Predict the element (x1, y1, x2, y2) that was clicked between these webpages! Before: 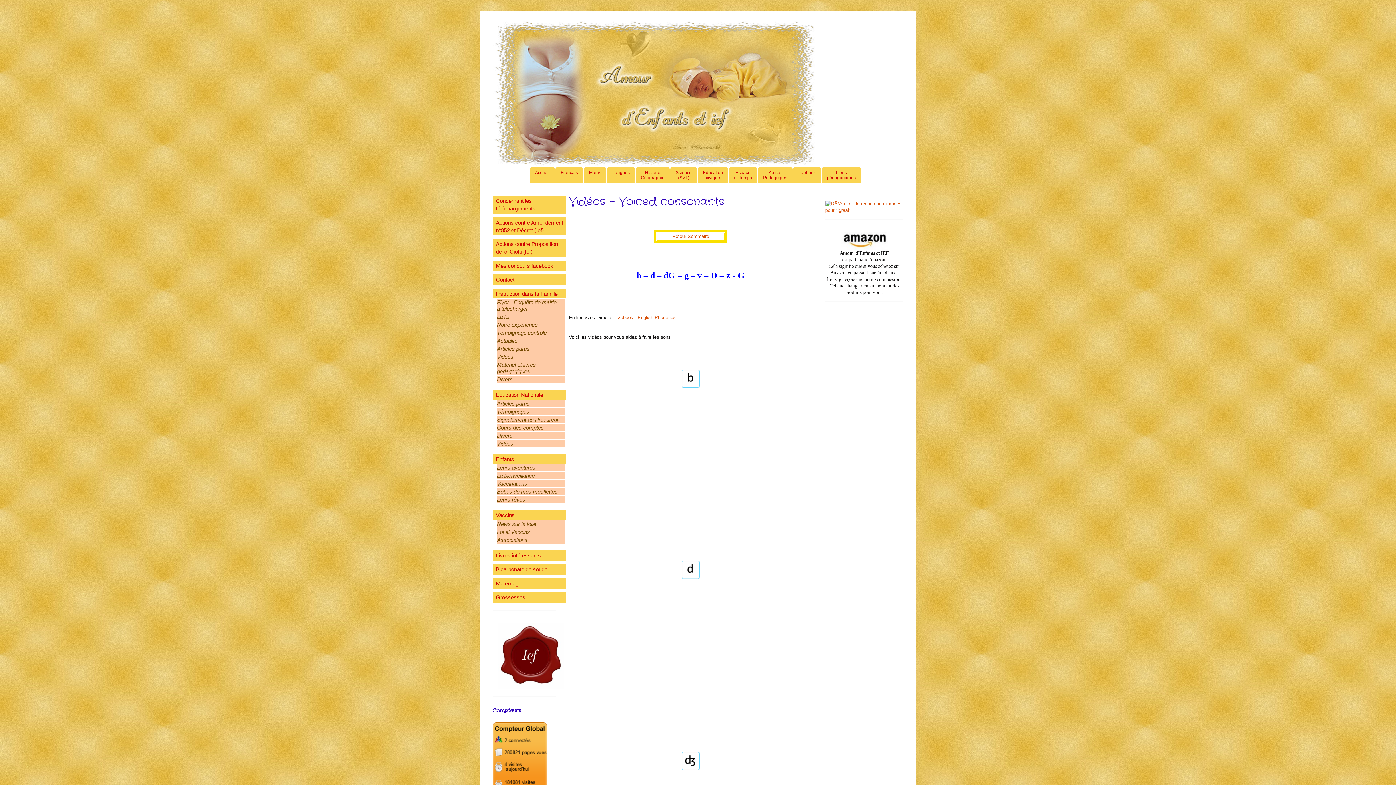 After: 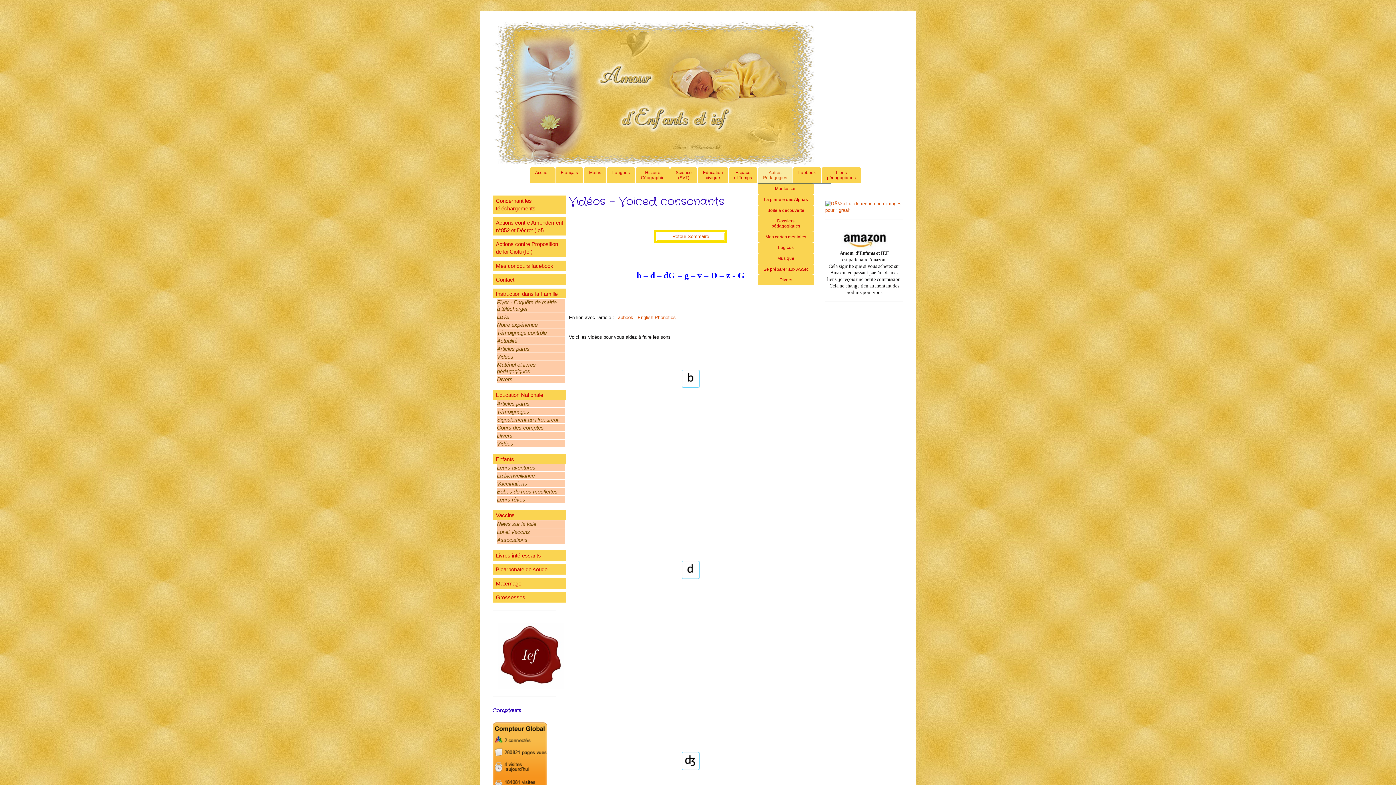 Action: label: Autres
Pédagogies bbox: (758, 167, 792, 183)